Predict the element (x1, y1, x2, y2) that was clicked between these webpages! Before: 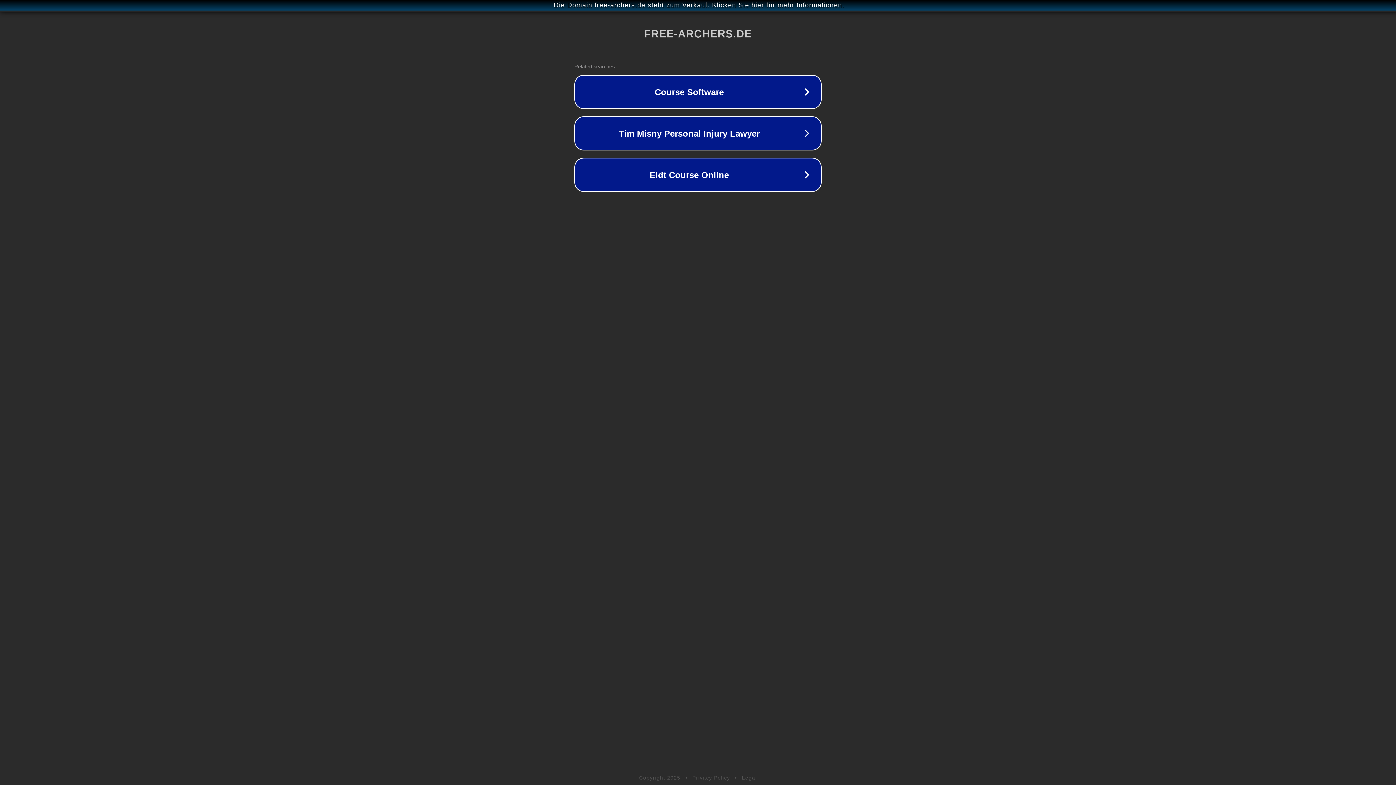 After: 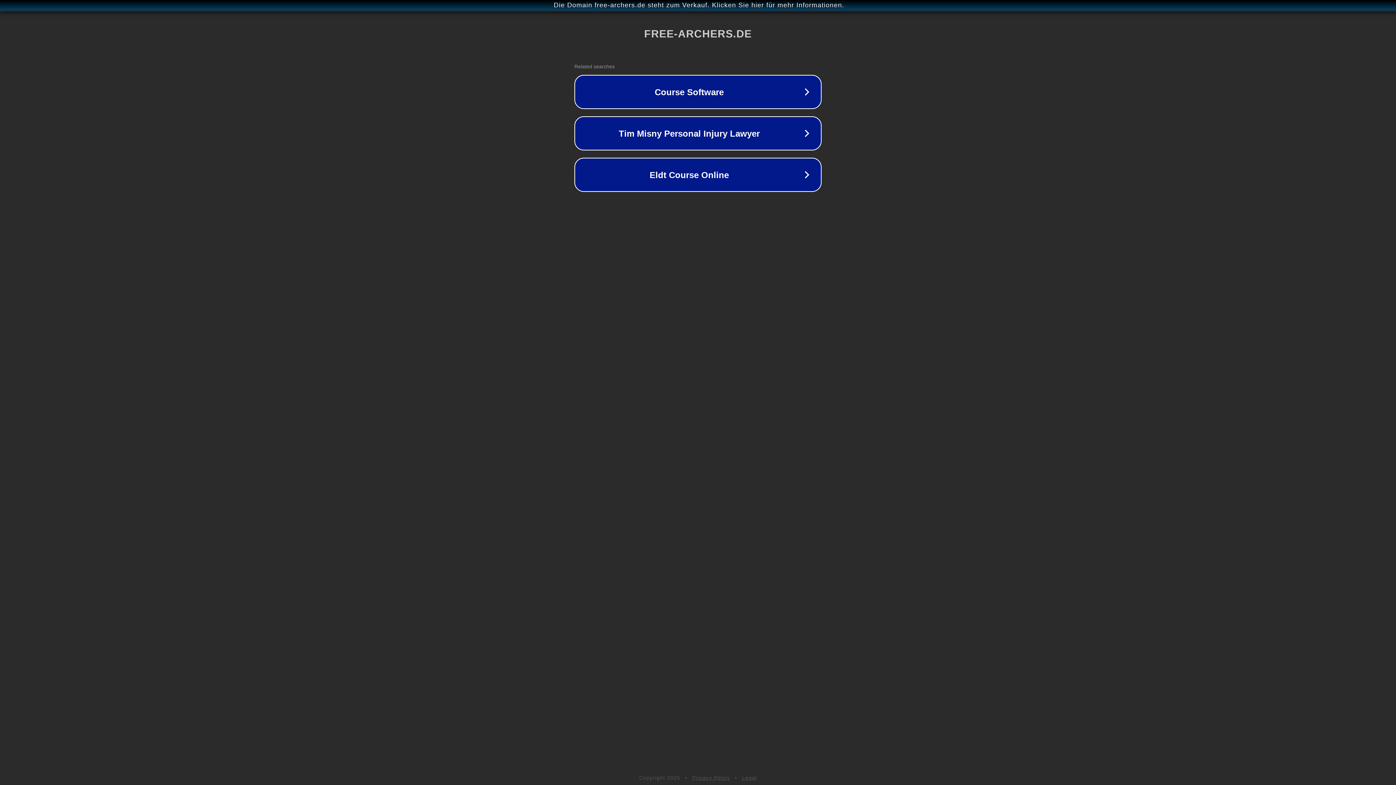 Action: bbox: (692, 775, 730, 781) label: Privacy Policy